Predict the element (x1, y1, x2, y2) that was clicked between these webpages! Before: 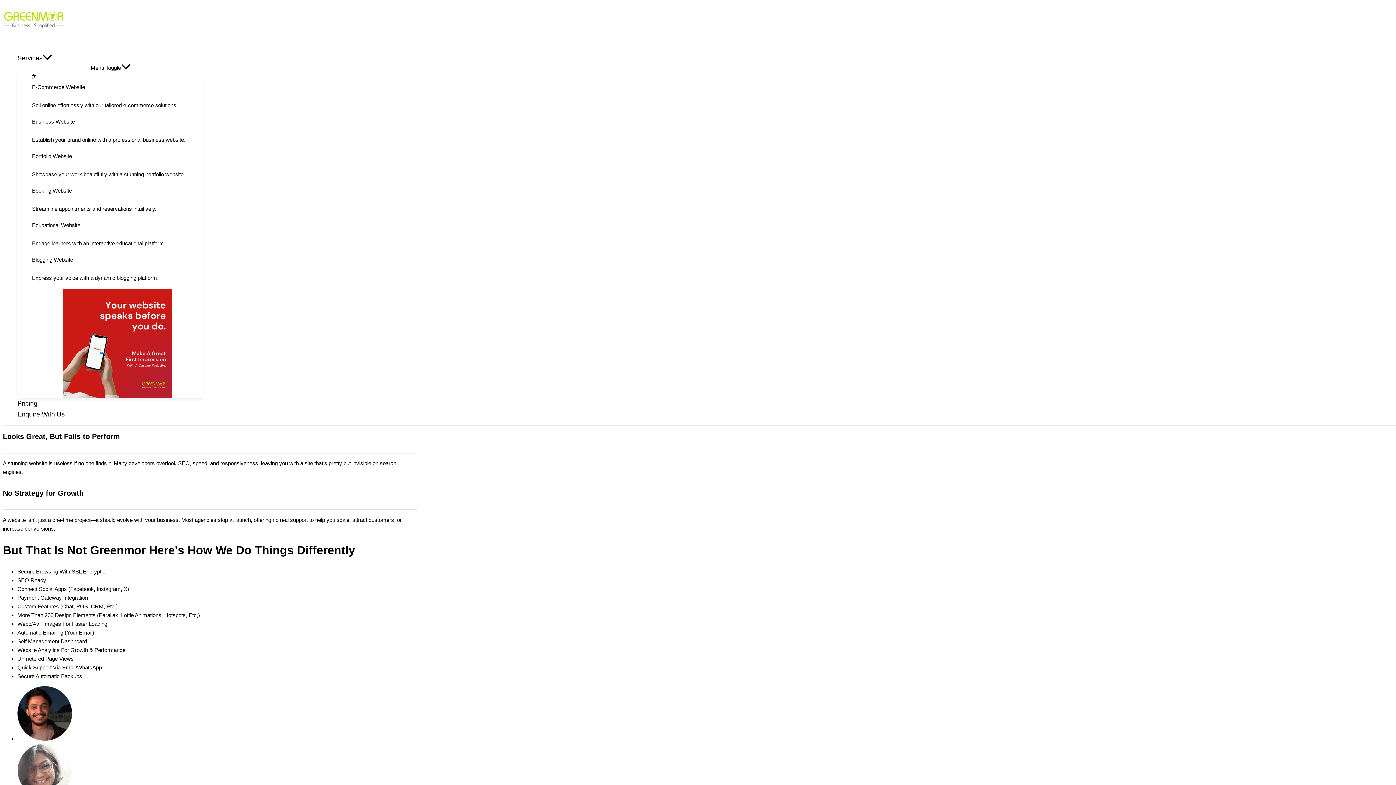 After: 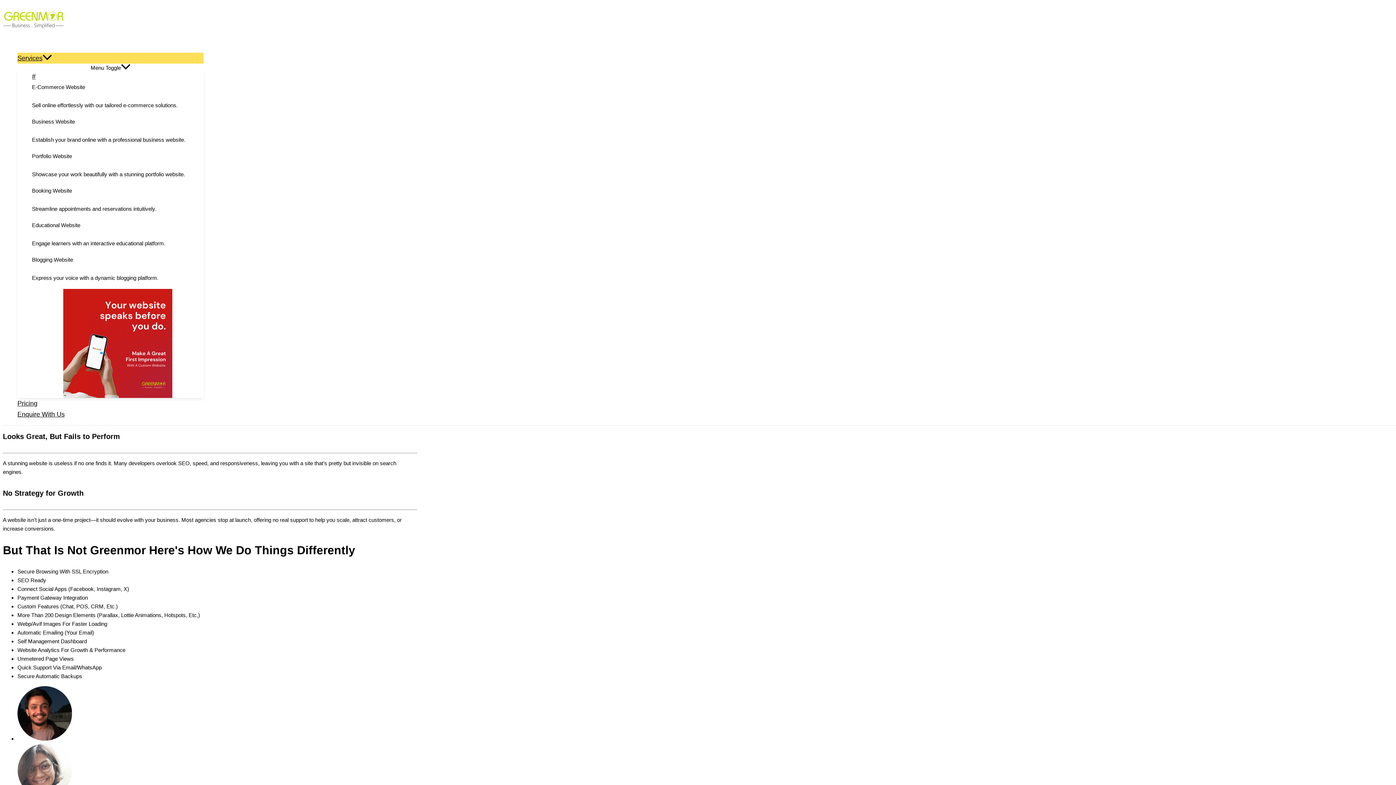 Action: bbox: (17, 52, 203, 63) label: Services